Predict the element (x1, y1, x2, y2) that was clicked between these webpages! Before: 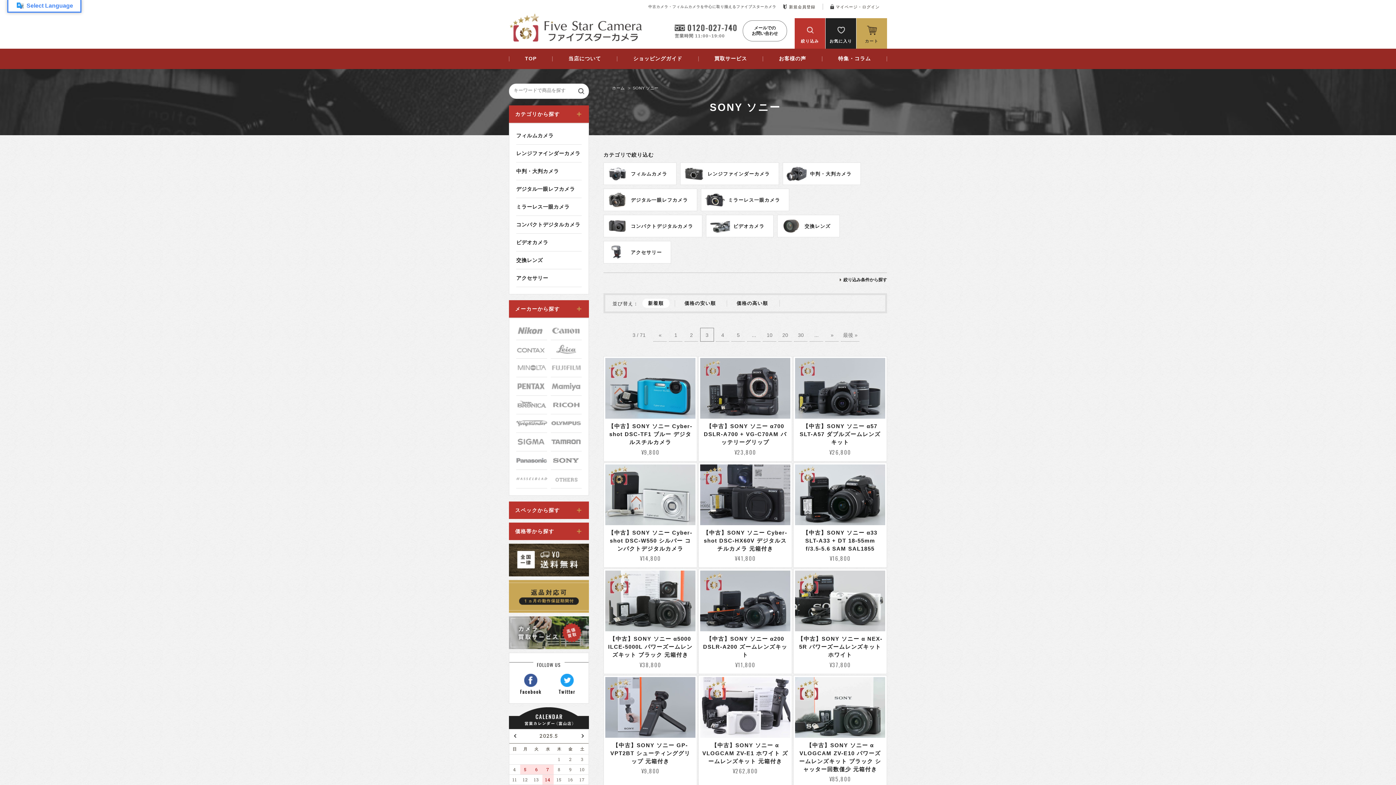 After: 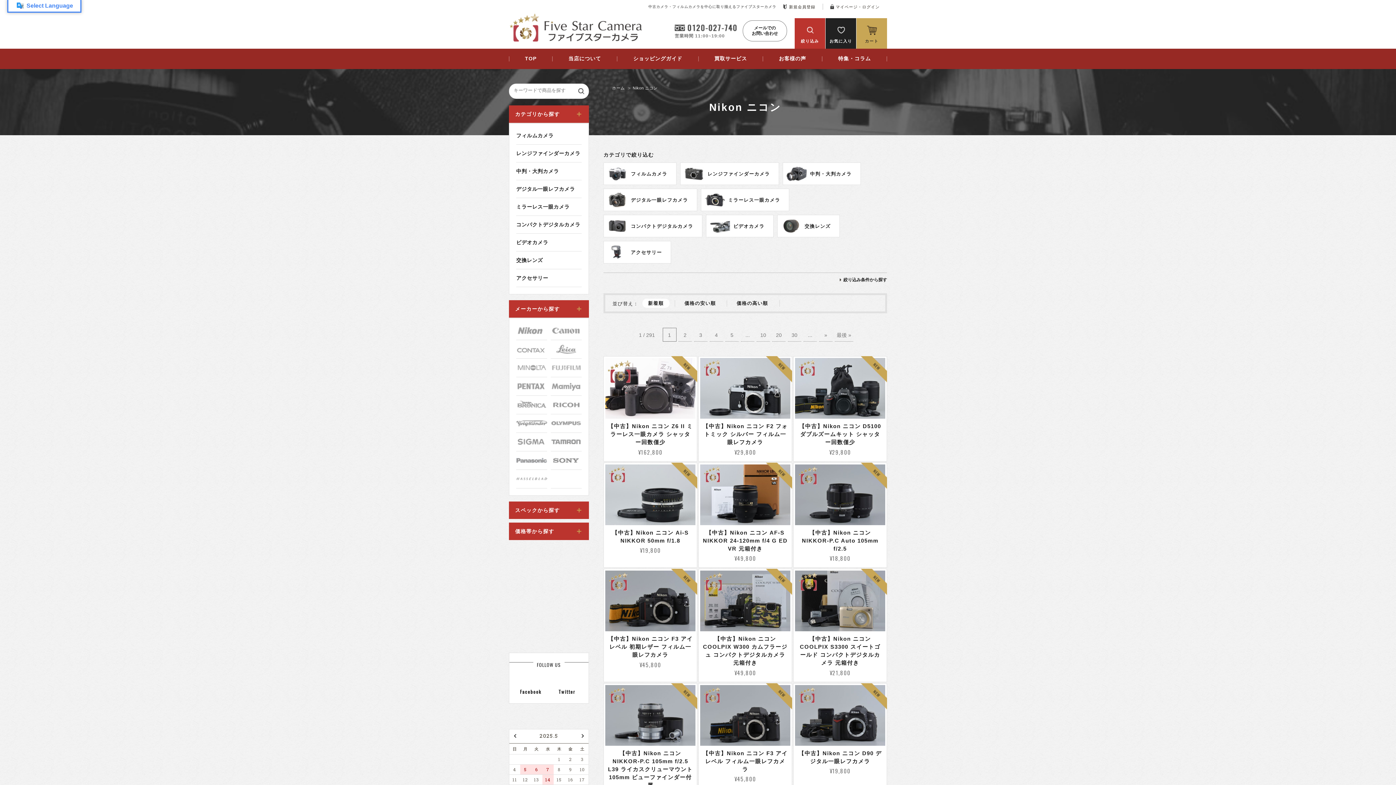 Action: bbox: (516, 321, 547, 340)